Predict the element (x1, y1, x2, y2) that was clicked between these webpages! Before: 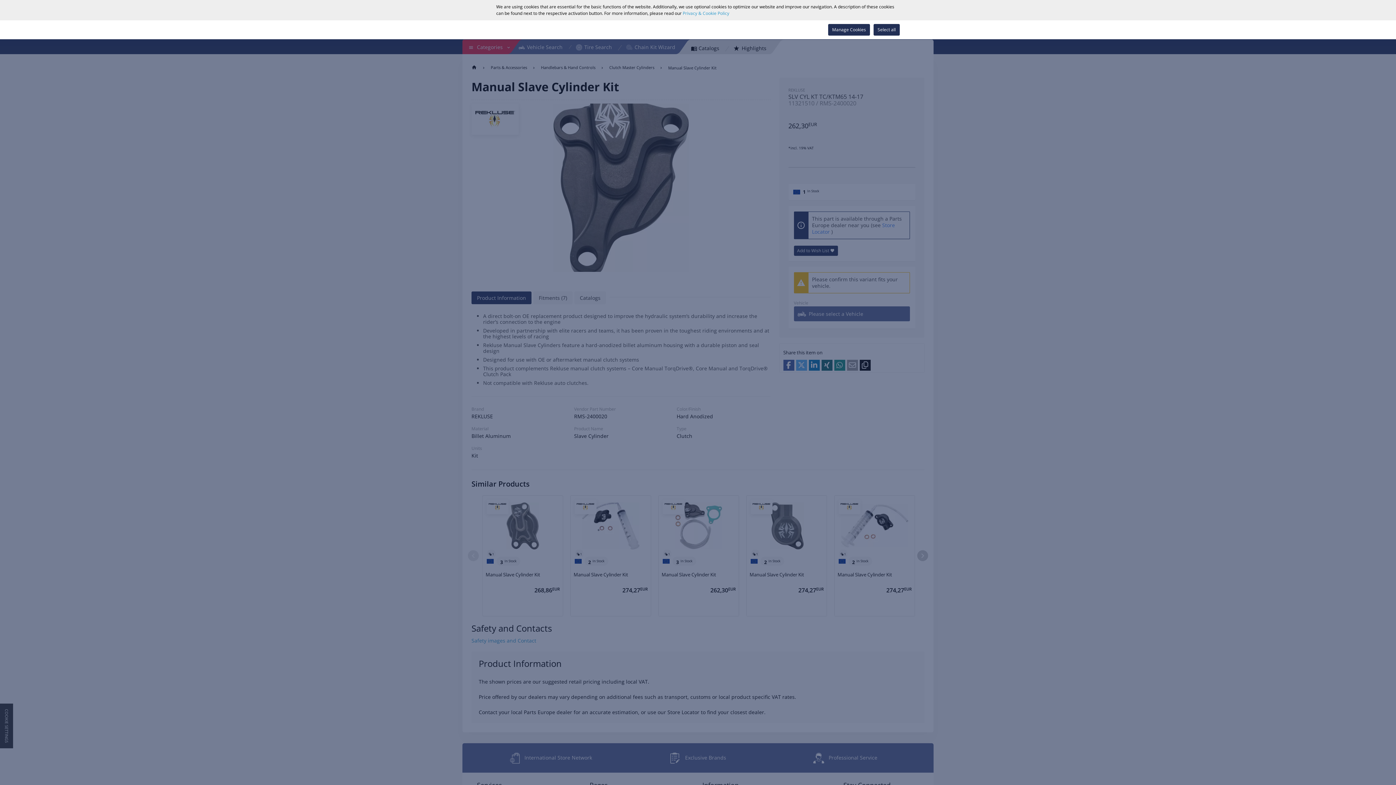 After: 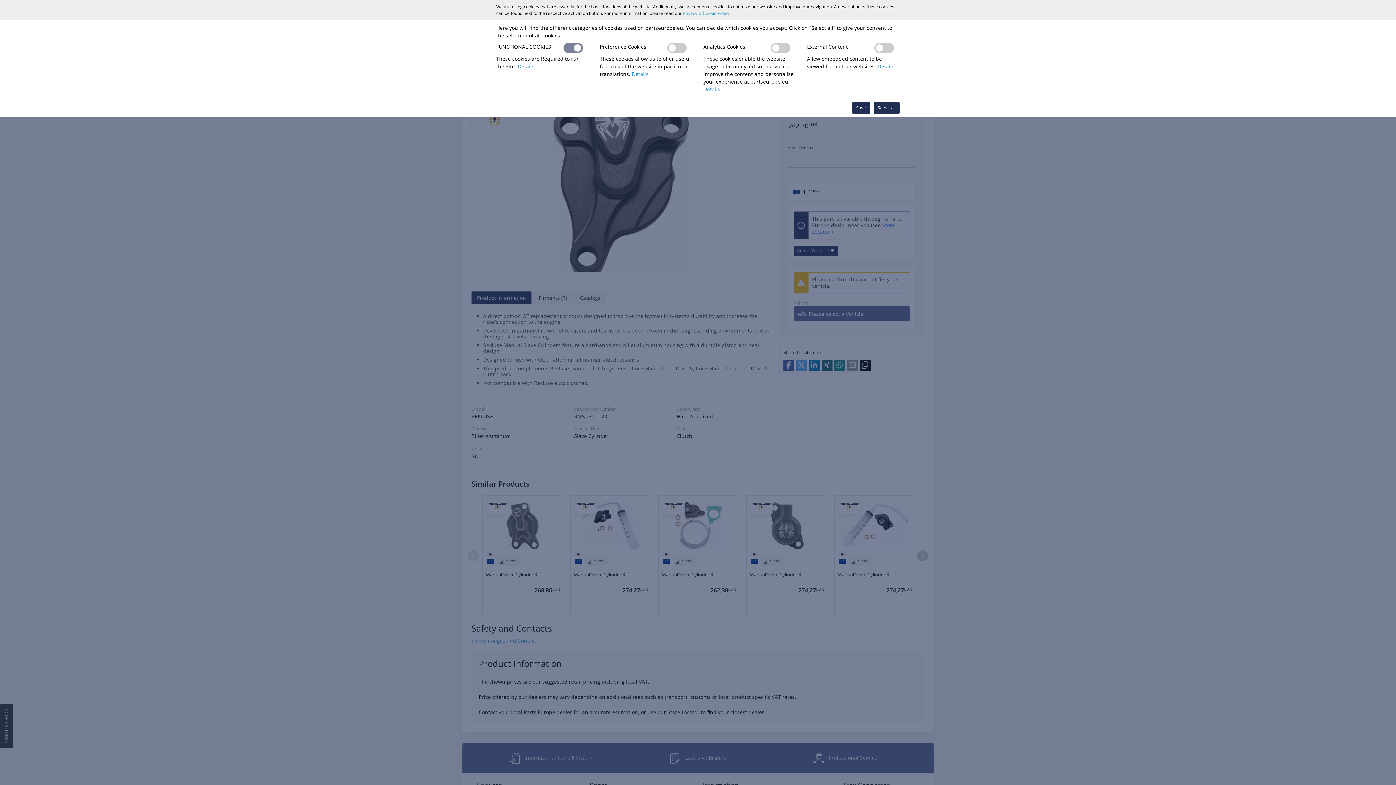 Action: bbox: (828, 24, 870, 35) label: Manage Cookies